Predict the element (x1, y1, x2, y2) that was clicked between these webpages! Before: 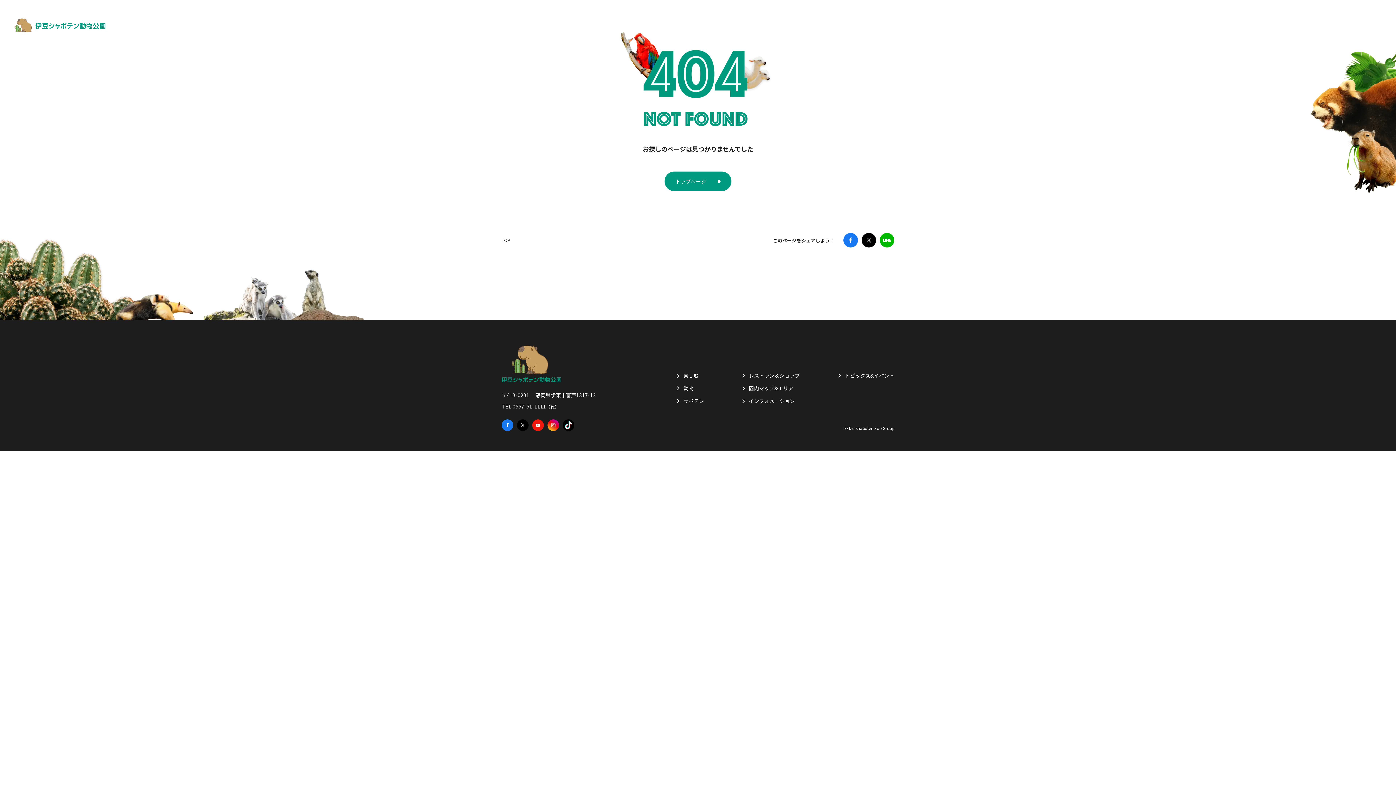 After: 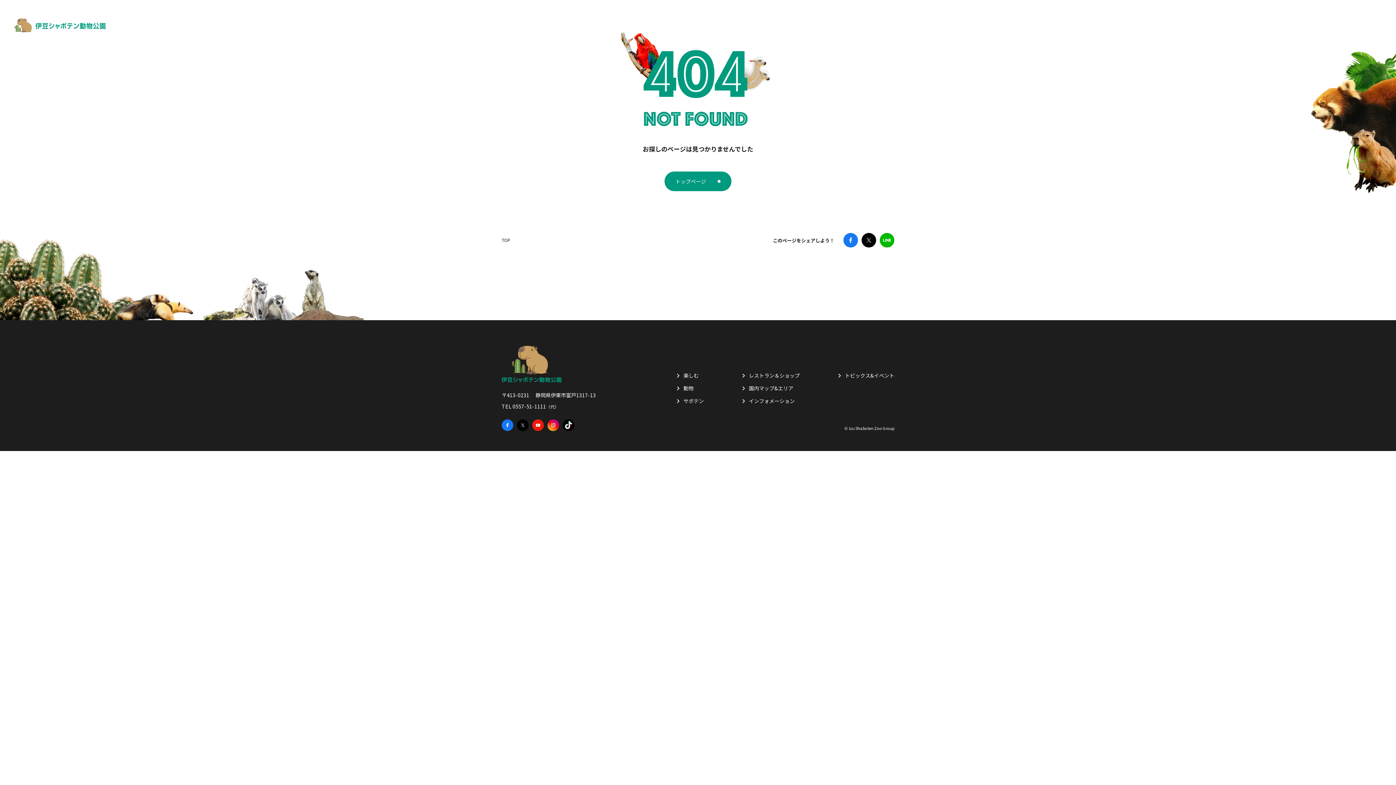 Action: bbox: (512, 402, 546, 410) label: 0557-51-1111